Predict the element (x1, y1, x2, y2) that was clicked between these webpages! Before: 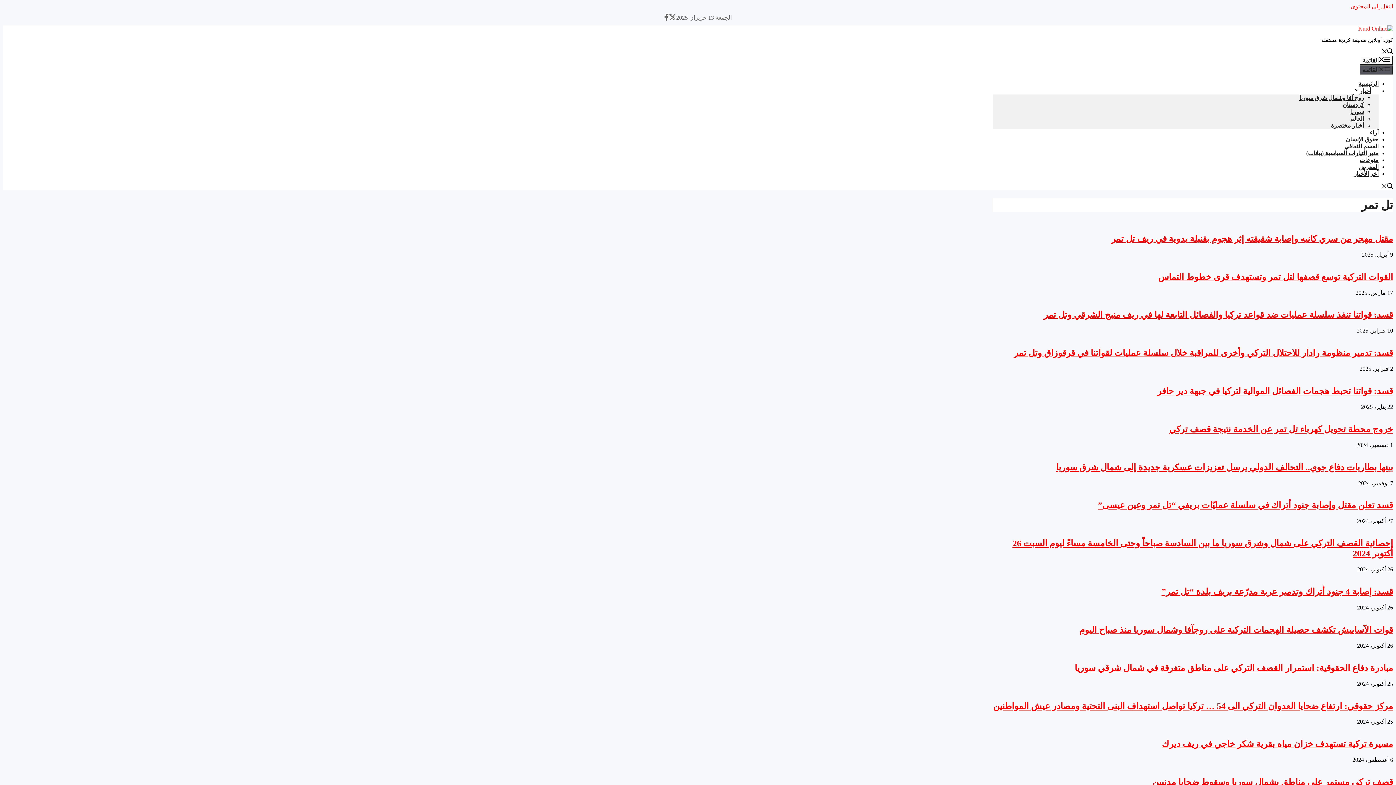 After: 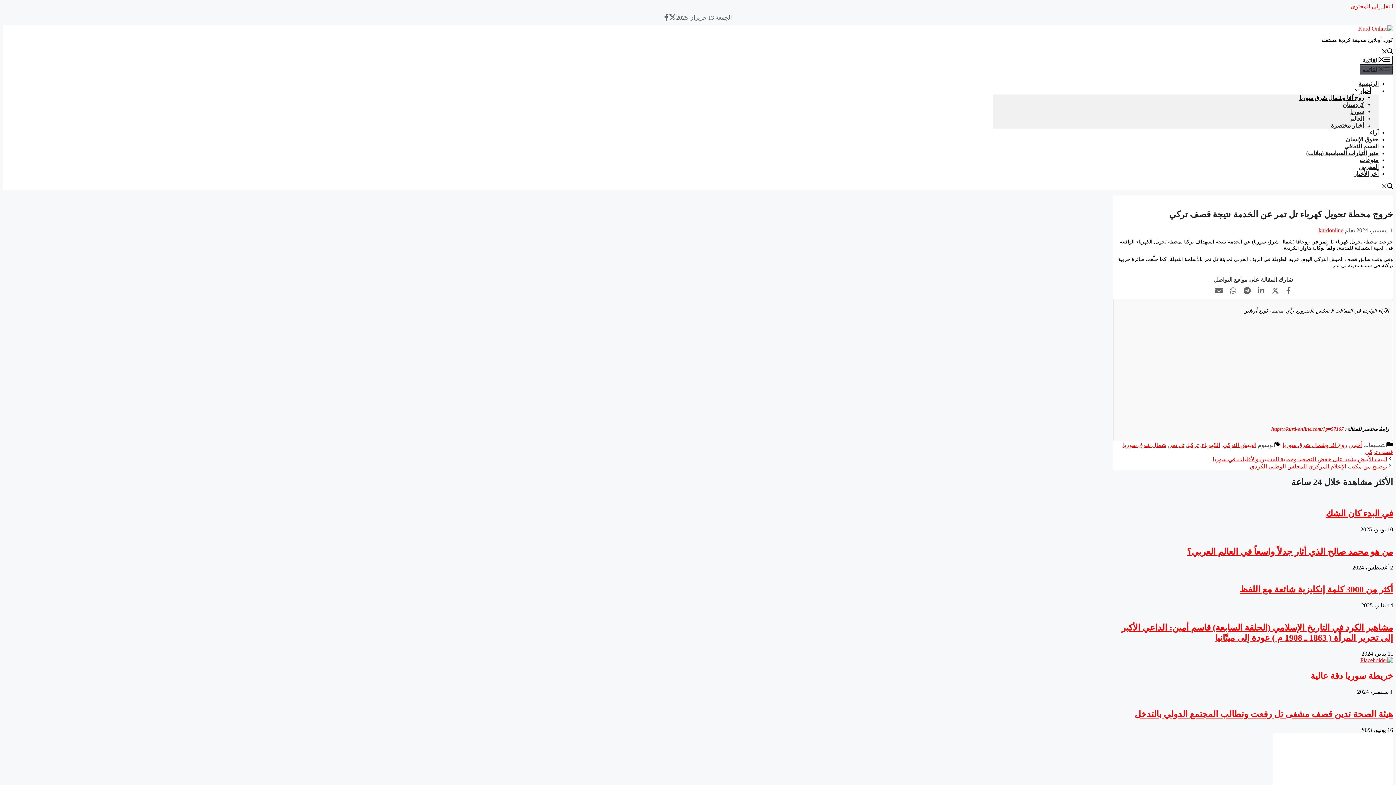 Action: bbox: (1169, 424, 1393, 434) label: خروج محطة تحويل كهرباء تل تمر عن الخدمة نتيجة قصف تركي